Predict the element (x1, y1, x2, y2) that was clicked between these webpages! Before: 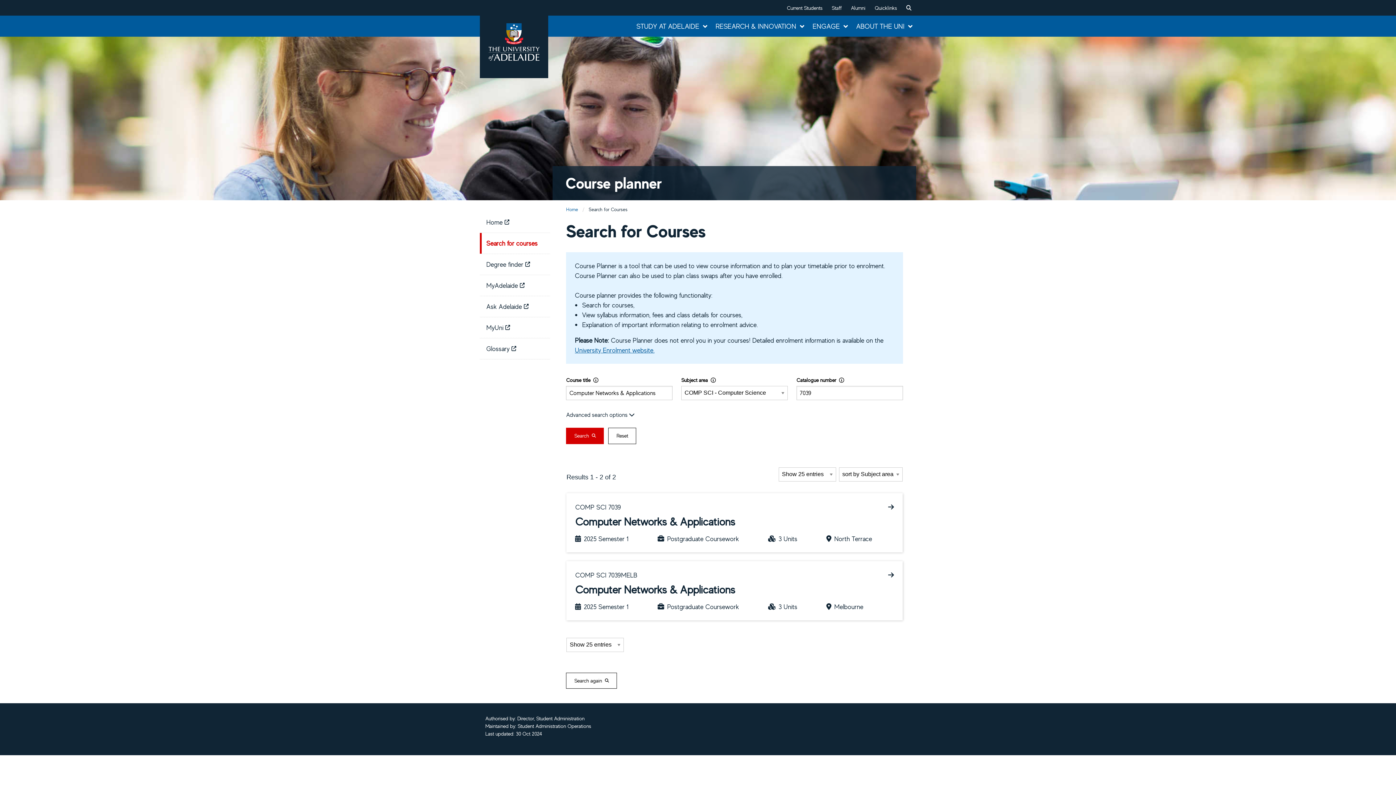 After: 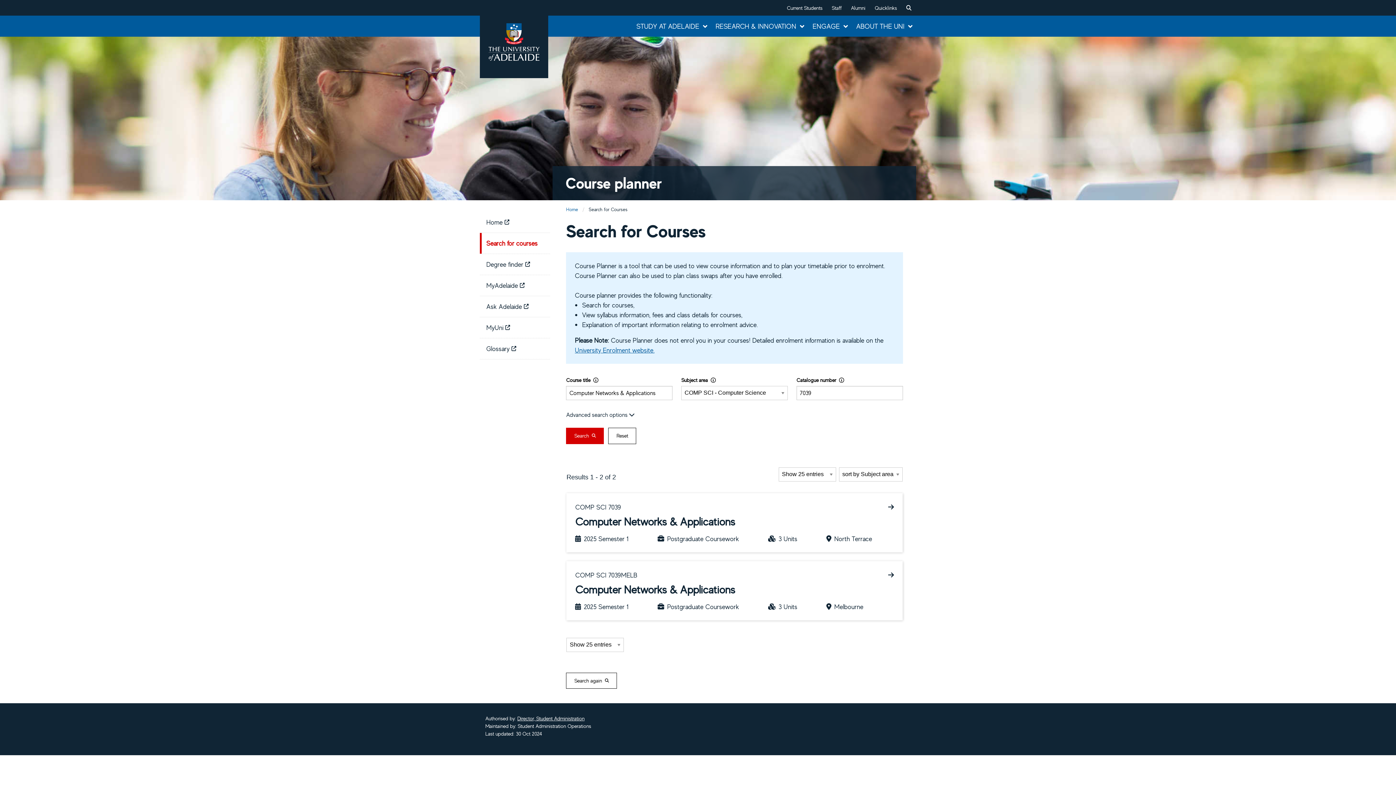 Action: bbox: (520, 395, 592, 401) label: Director, Student Administration